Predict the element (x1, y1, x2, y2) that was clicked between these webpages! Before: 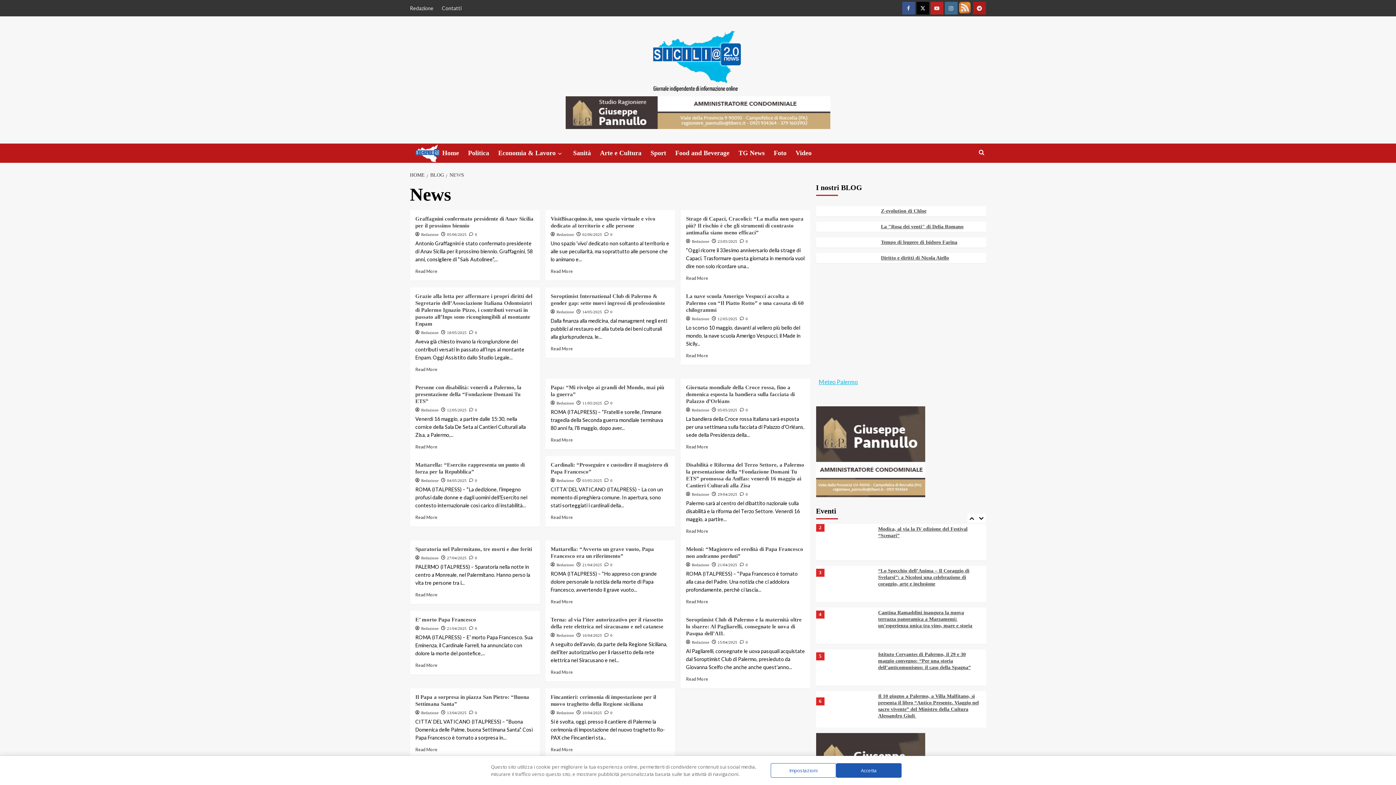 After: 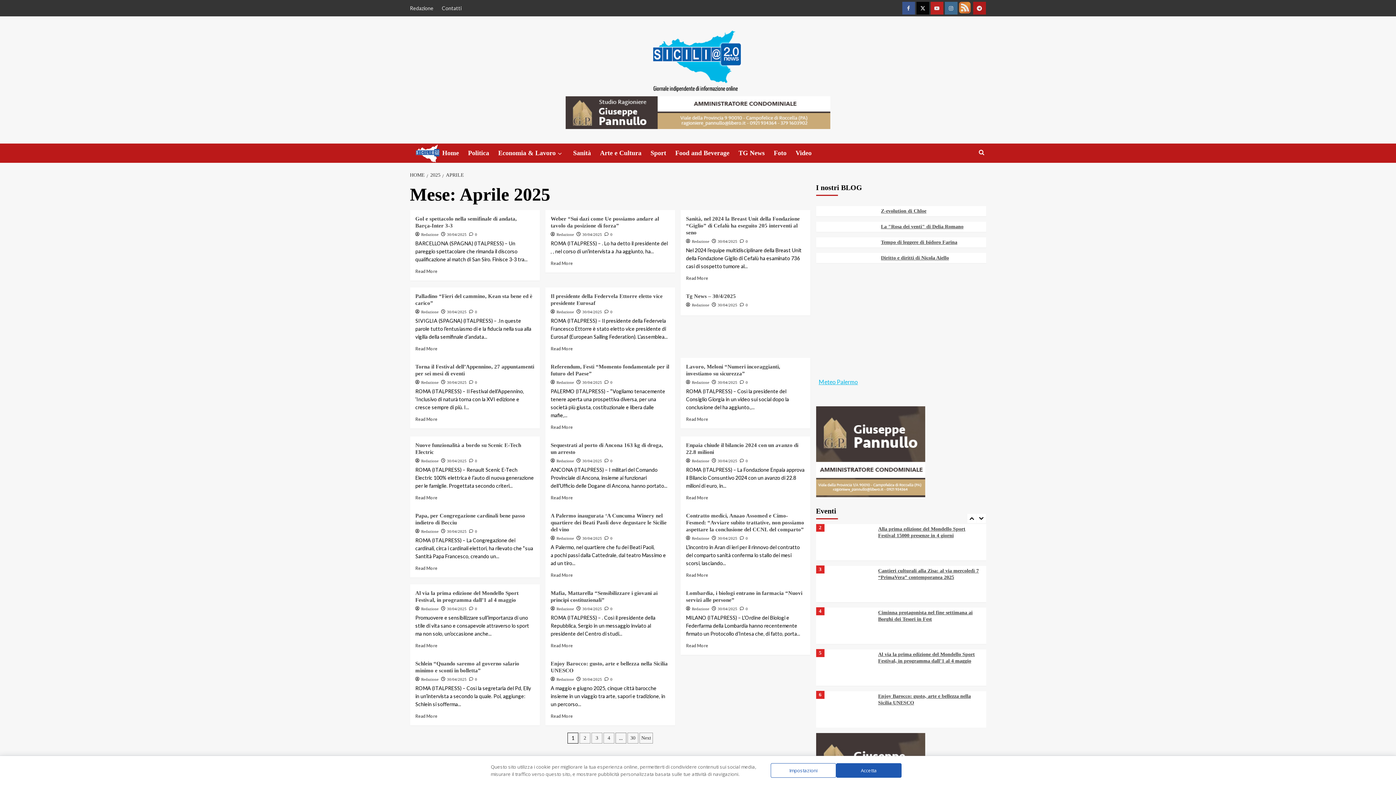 Action: label: 21/04/2025 bbox: (447, 626, 466, 630)